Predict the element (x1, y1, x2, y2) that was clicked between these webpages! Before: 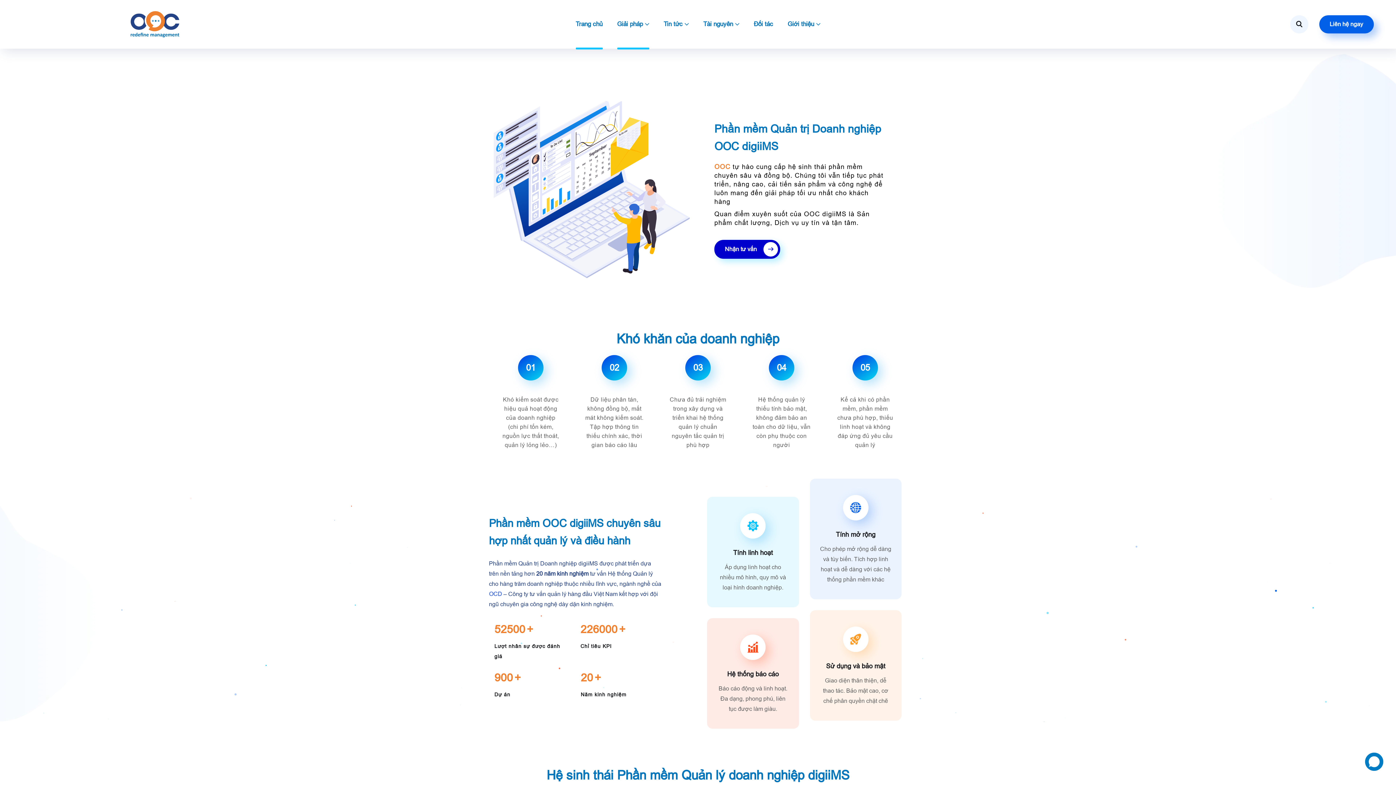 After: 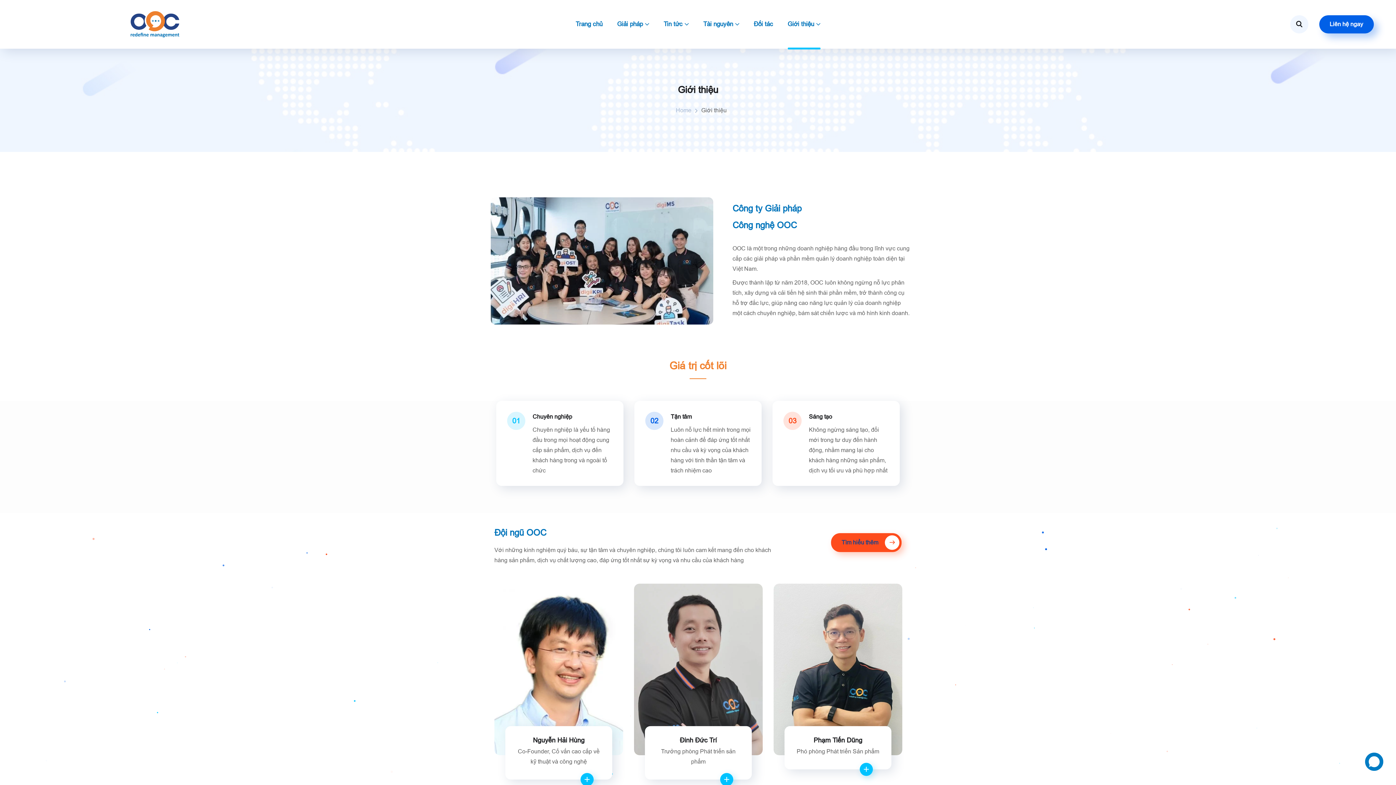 Action: bbox: (787, 12, 820, 36) label: Giới thiệu